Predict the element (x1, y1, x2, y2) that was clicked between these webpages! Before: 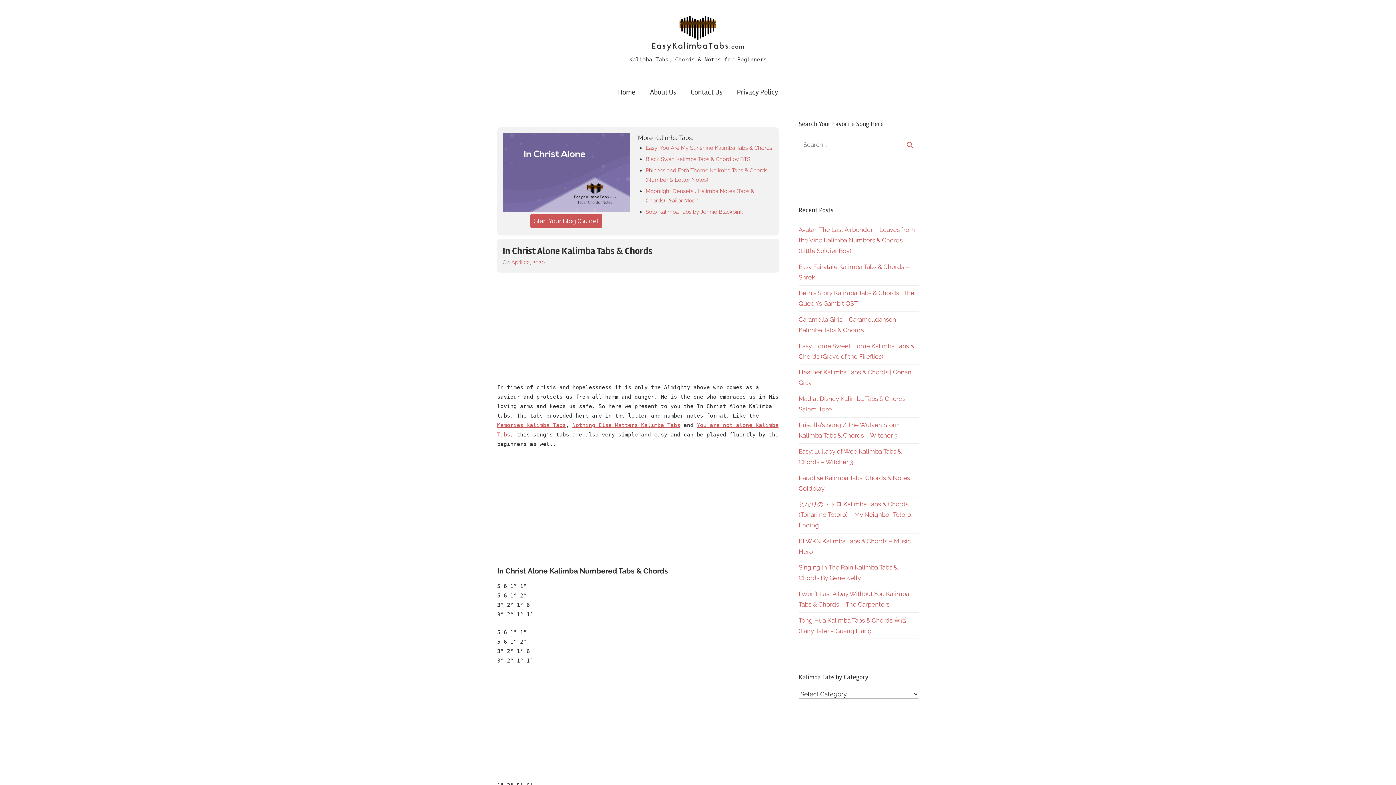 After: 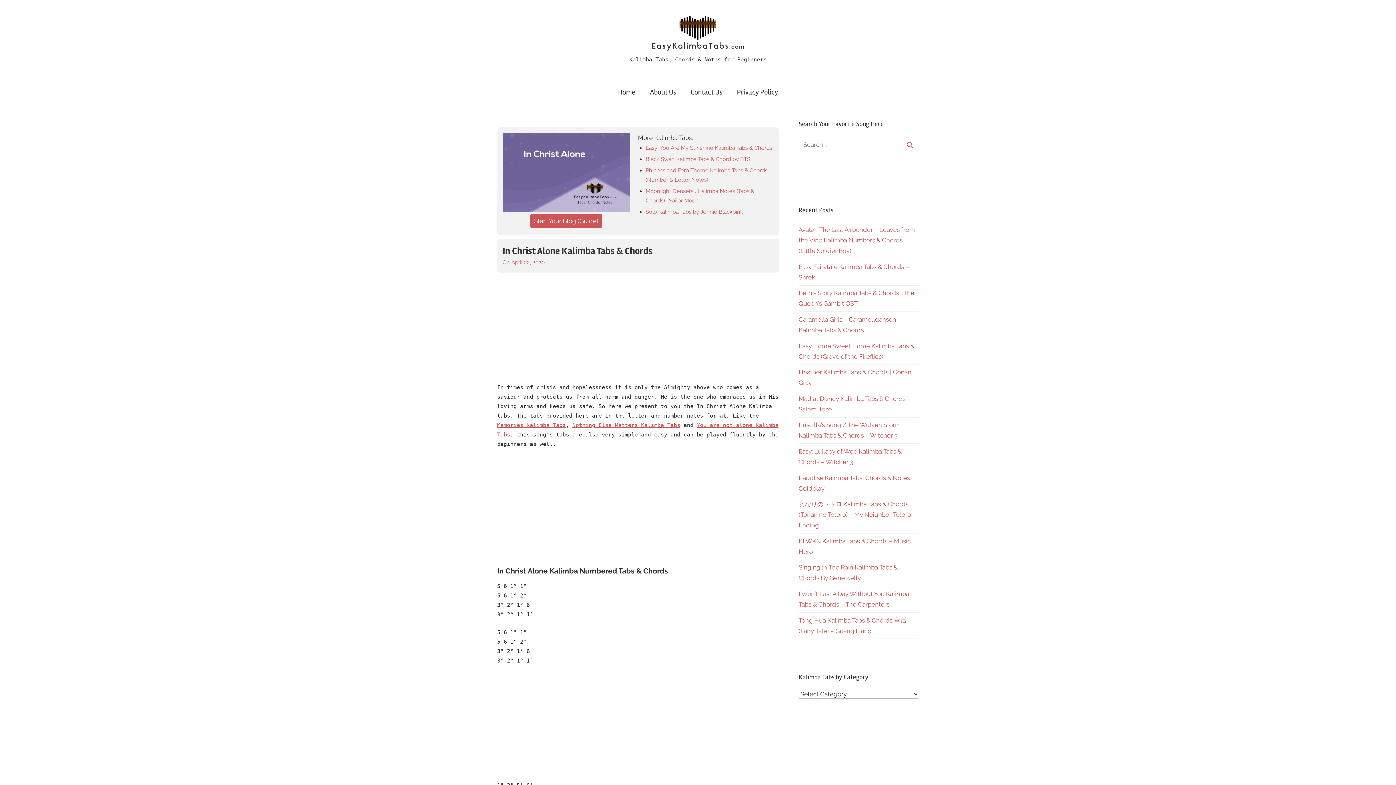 Action: bbox: (511, 259, 544, 265) label: April 22, 2020